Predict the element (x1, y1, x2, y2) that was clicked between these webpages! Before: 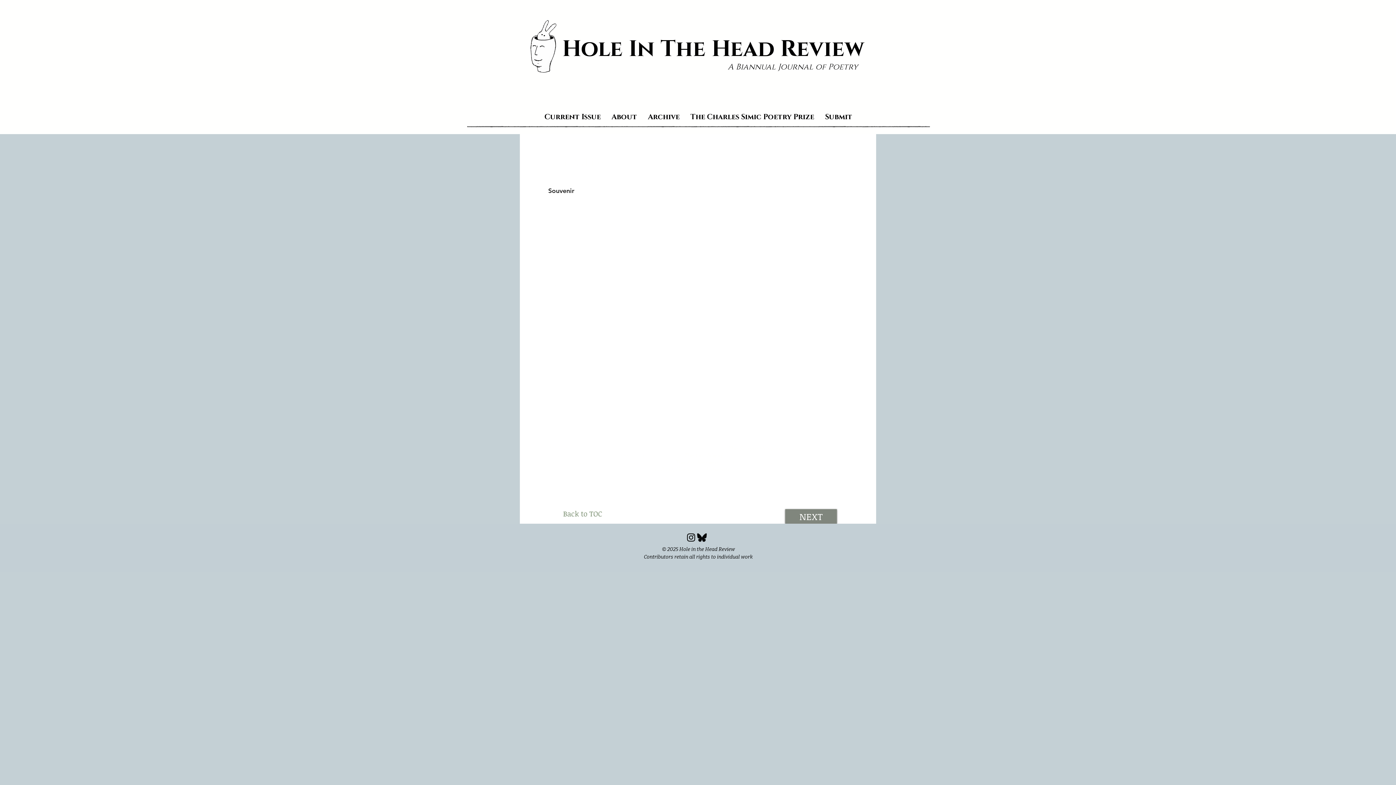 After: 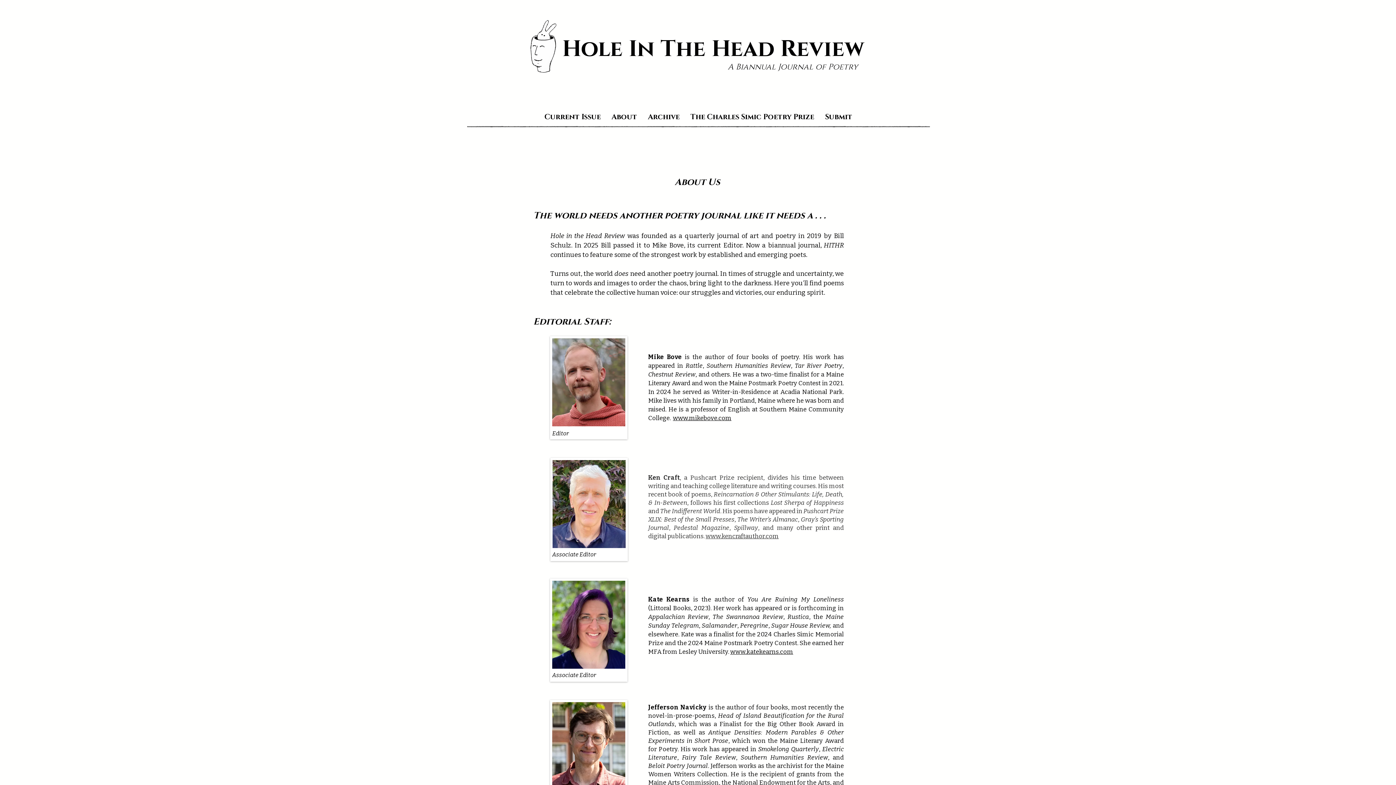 Action: bbox: (606, 108, 642, 126) label: About